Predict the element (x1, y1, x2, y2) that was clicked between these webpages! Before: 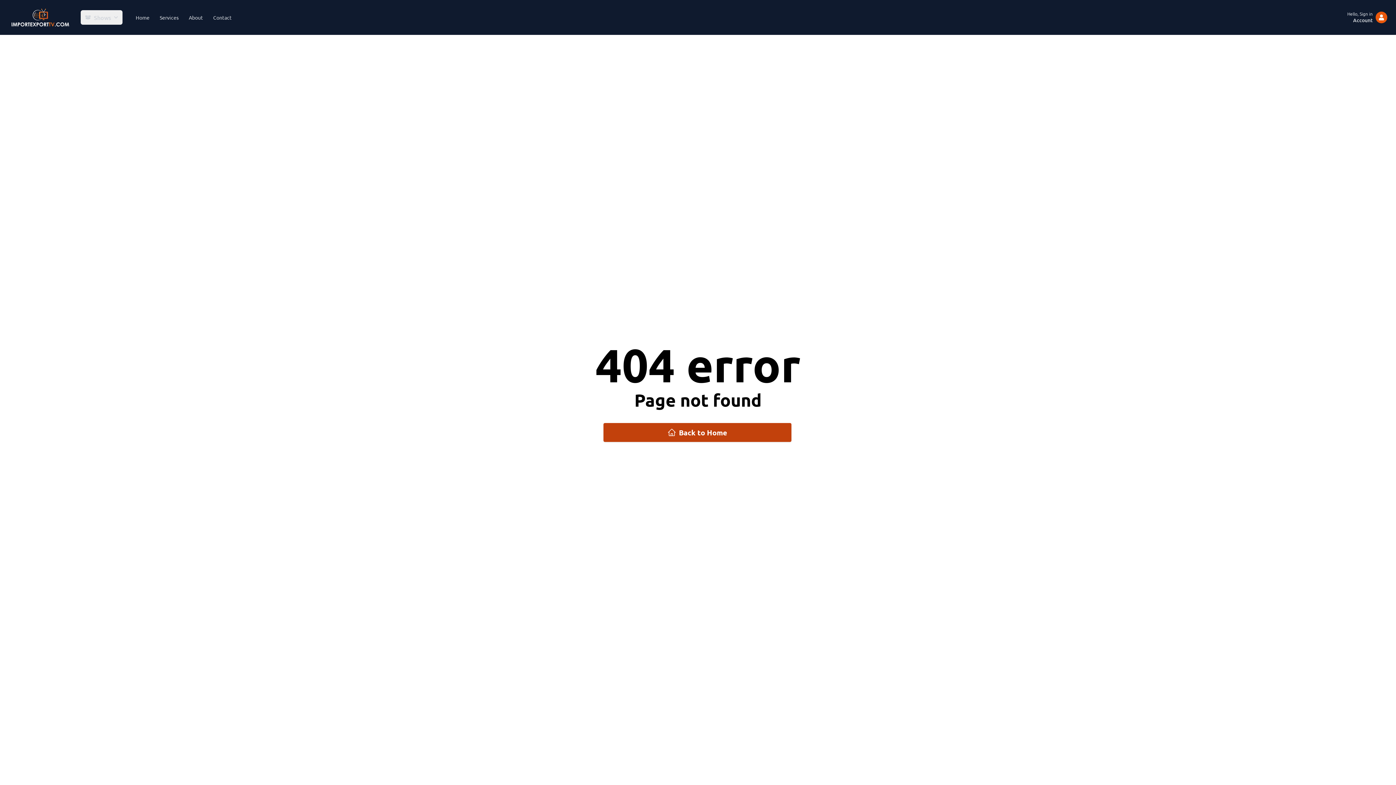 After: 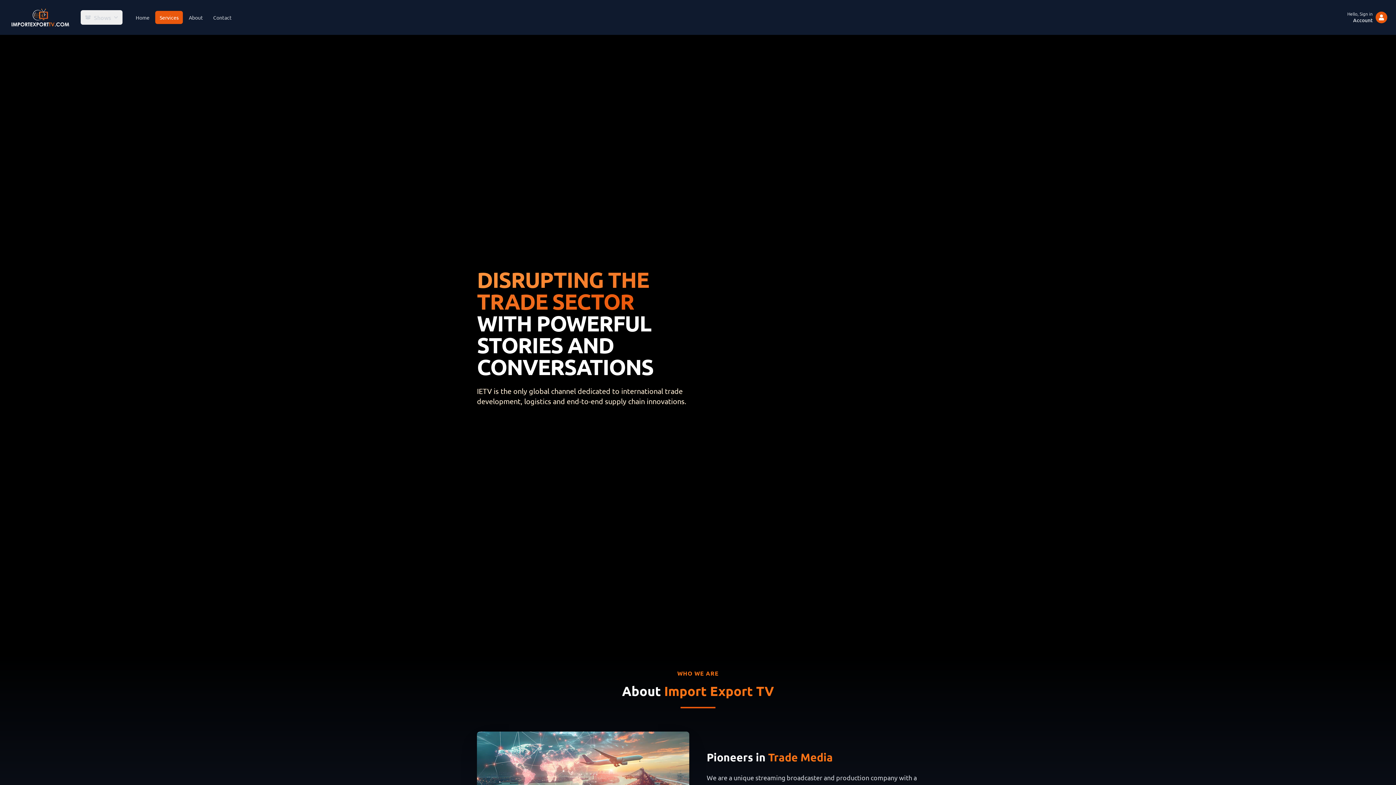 Action: label: Services bbox: (155, 10, 183, 24)